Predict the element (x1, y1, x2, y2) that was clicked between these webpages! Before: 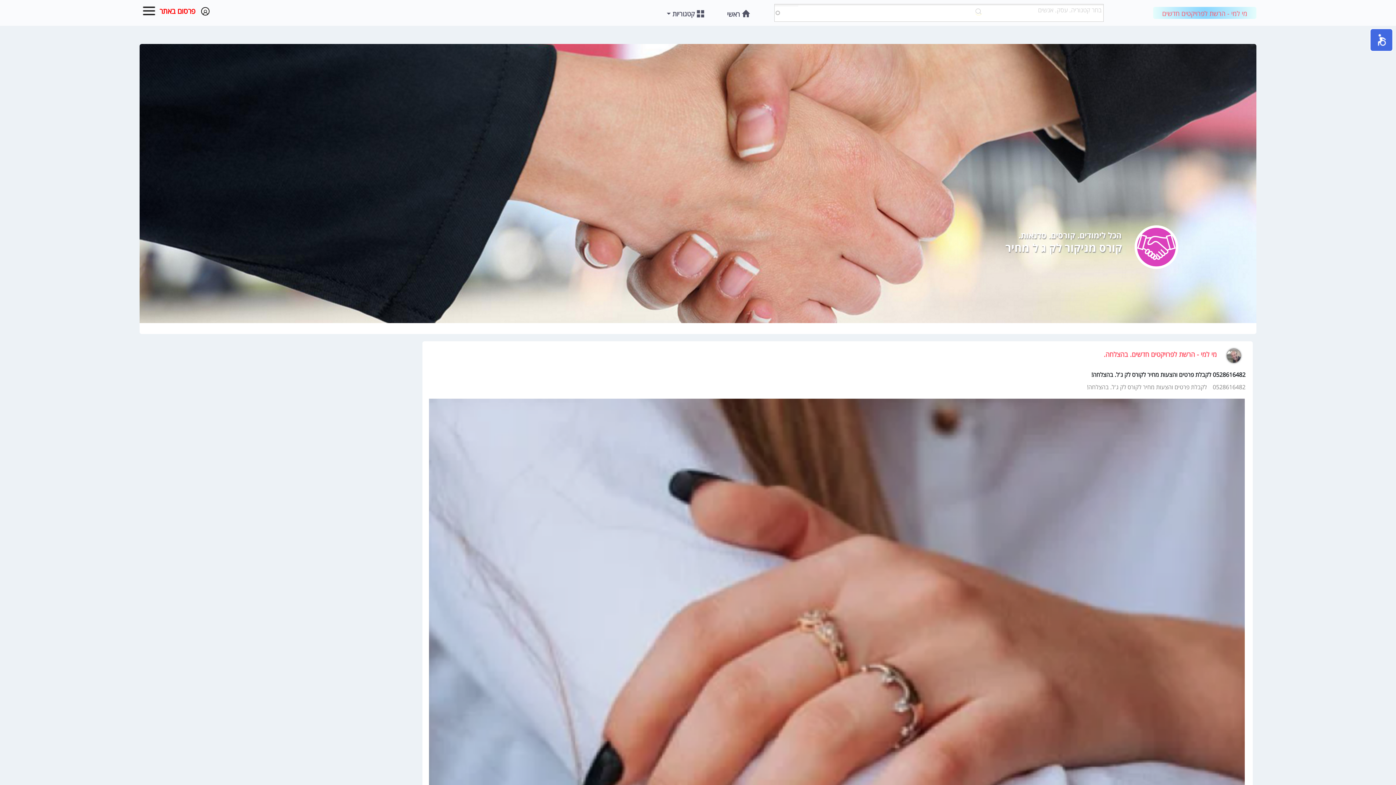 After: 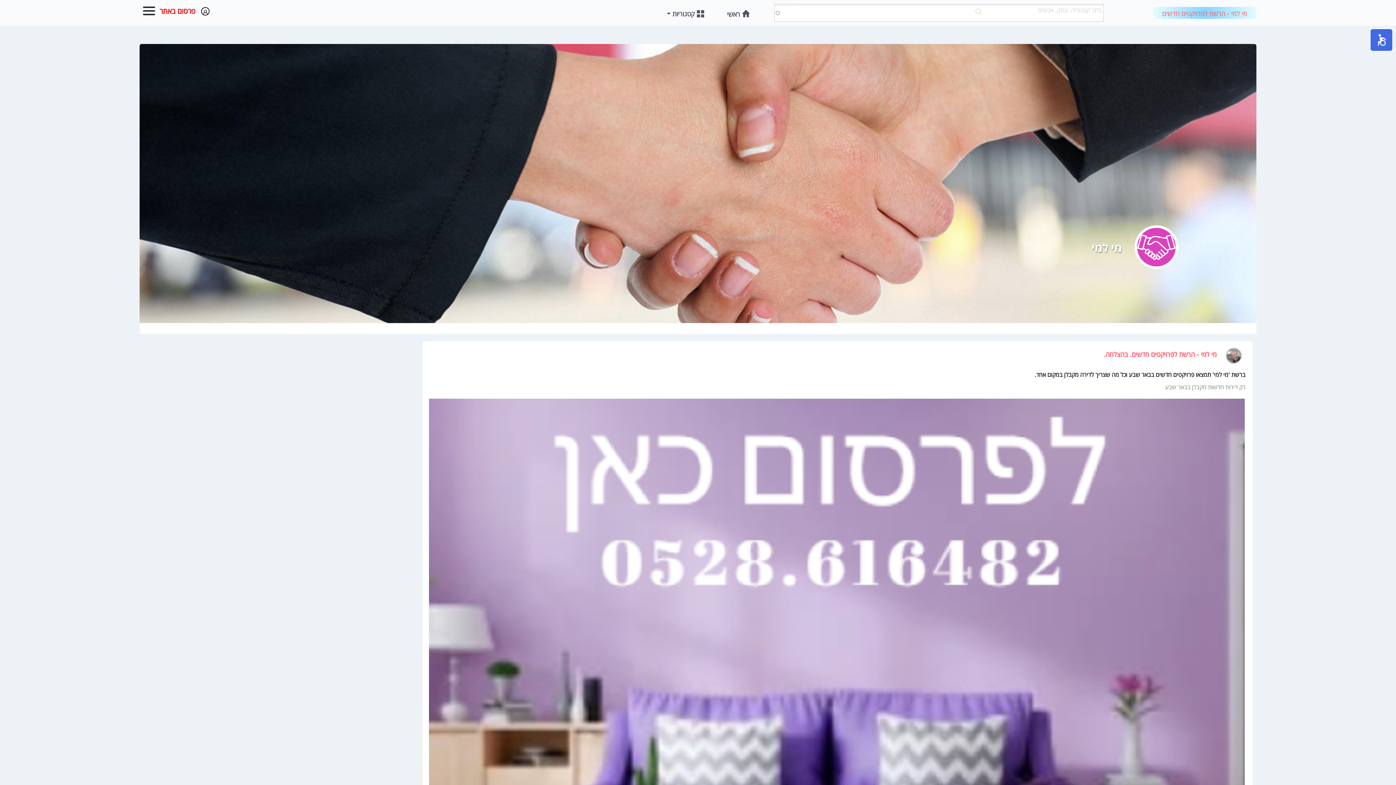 Action: bbox: (727, 8, 751, 17) label: ראשי